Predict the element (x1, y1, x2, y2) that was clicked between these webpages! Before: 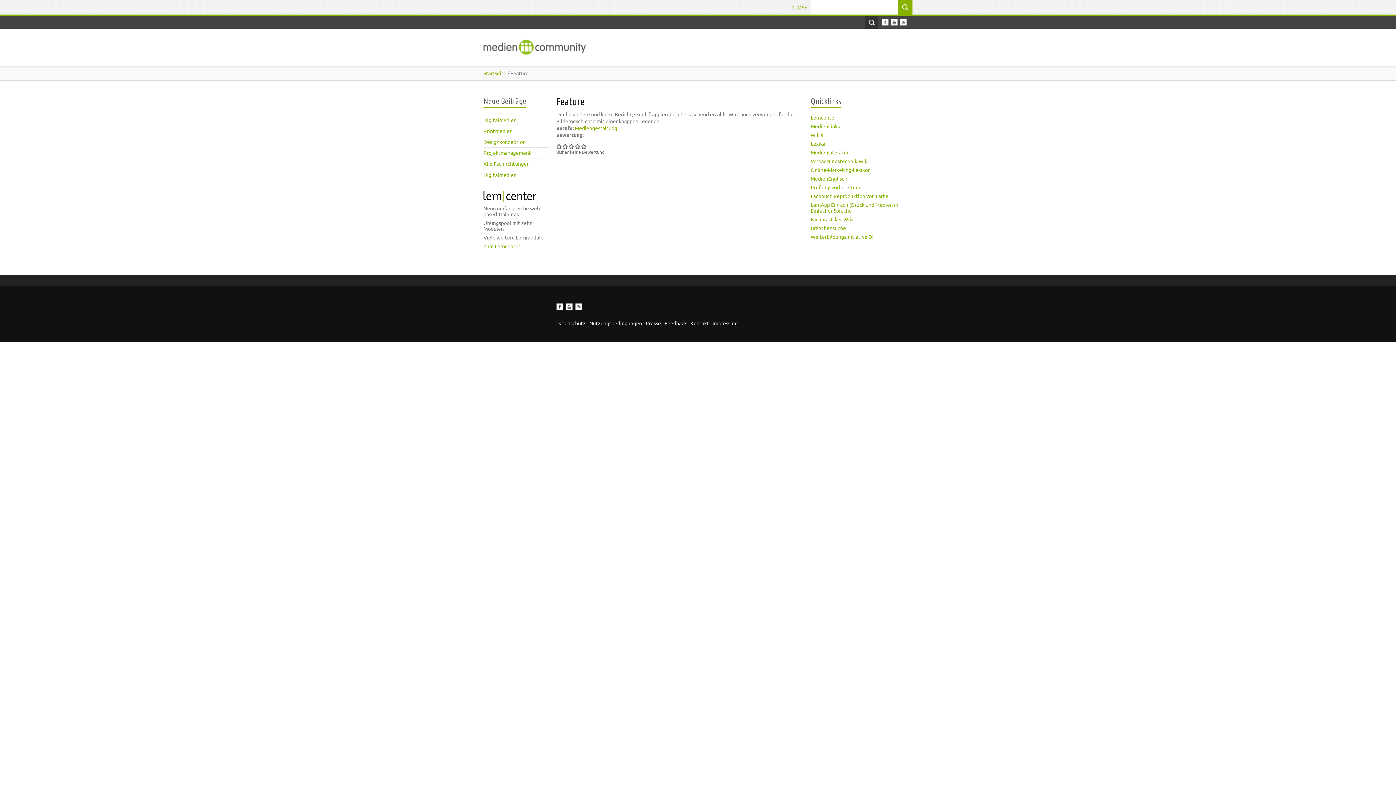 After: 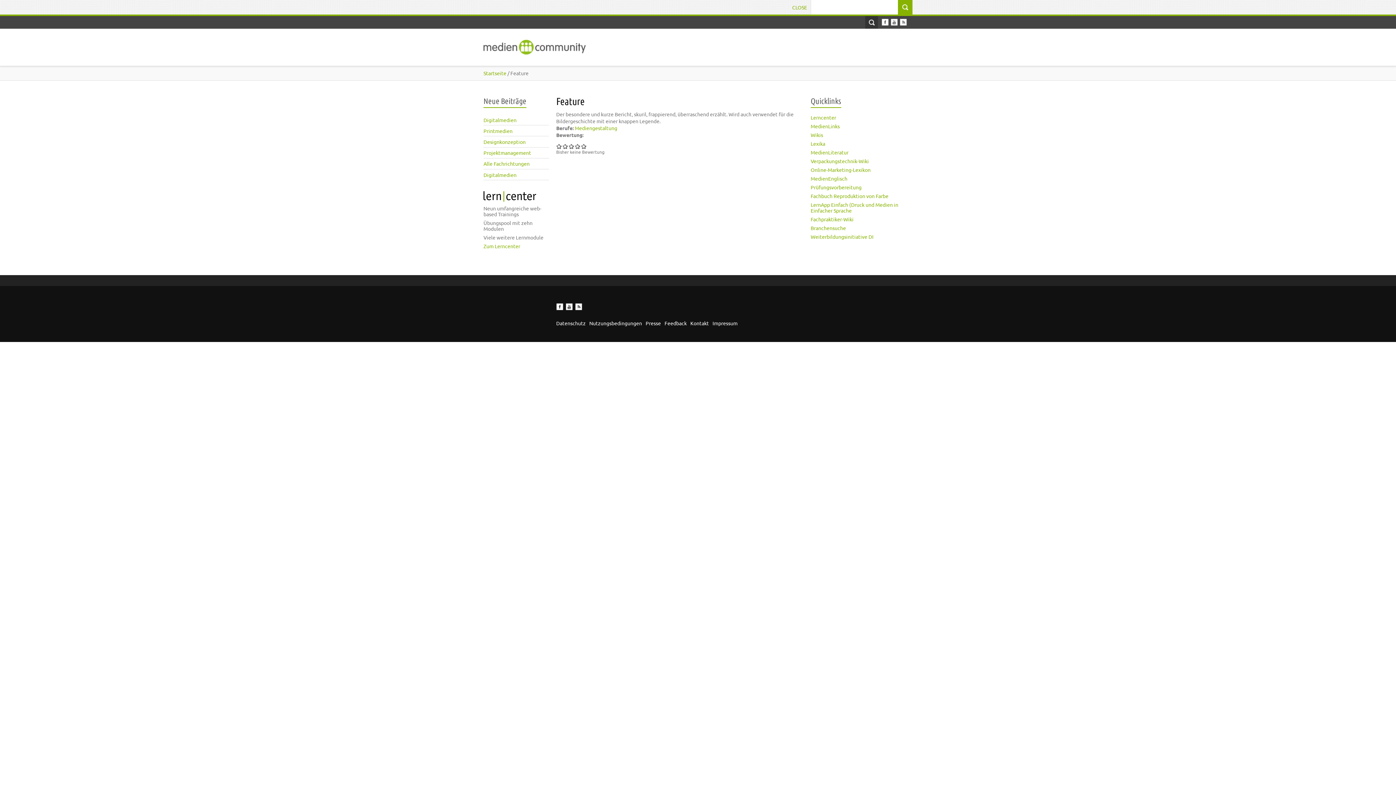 Action: bbox: (865, 16, 878, 28) label: Open Search